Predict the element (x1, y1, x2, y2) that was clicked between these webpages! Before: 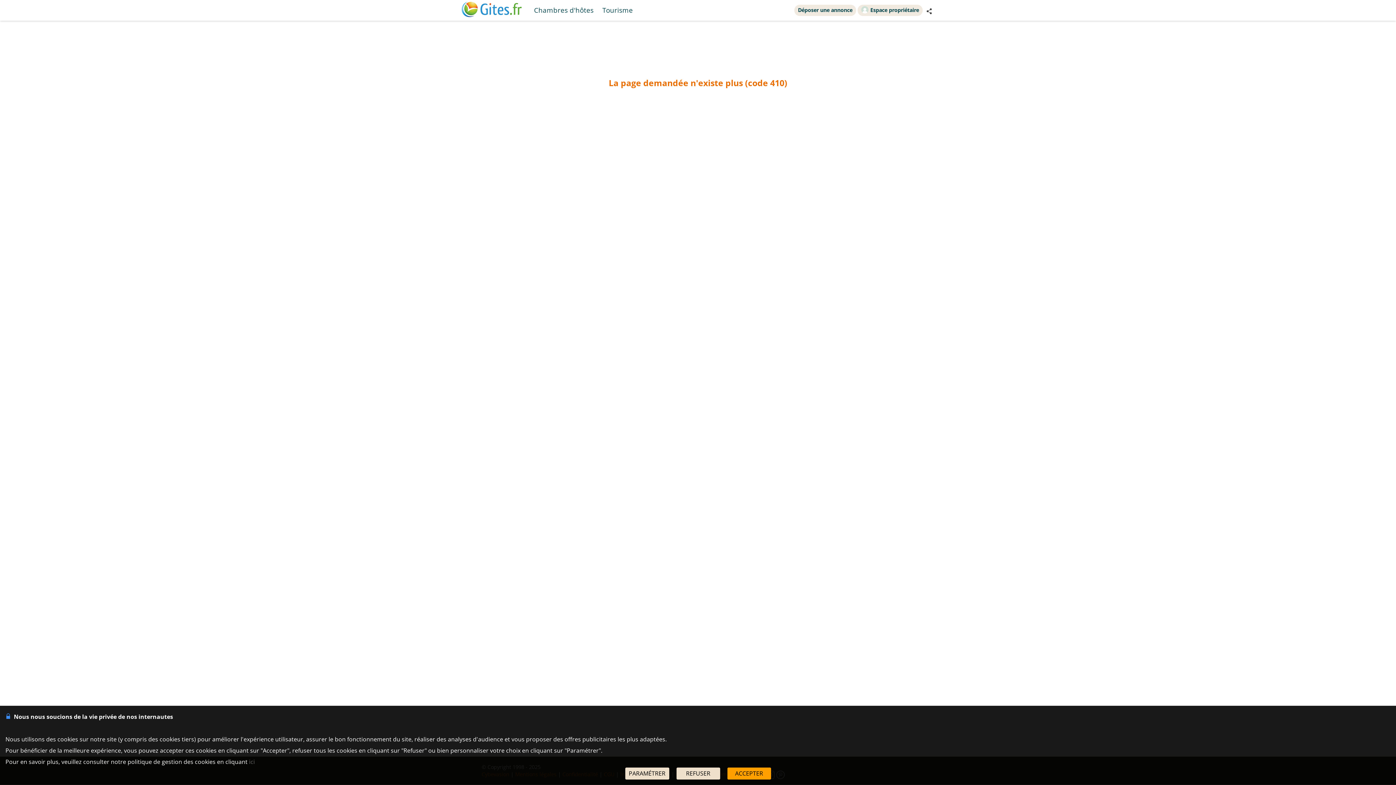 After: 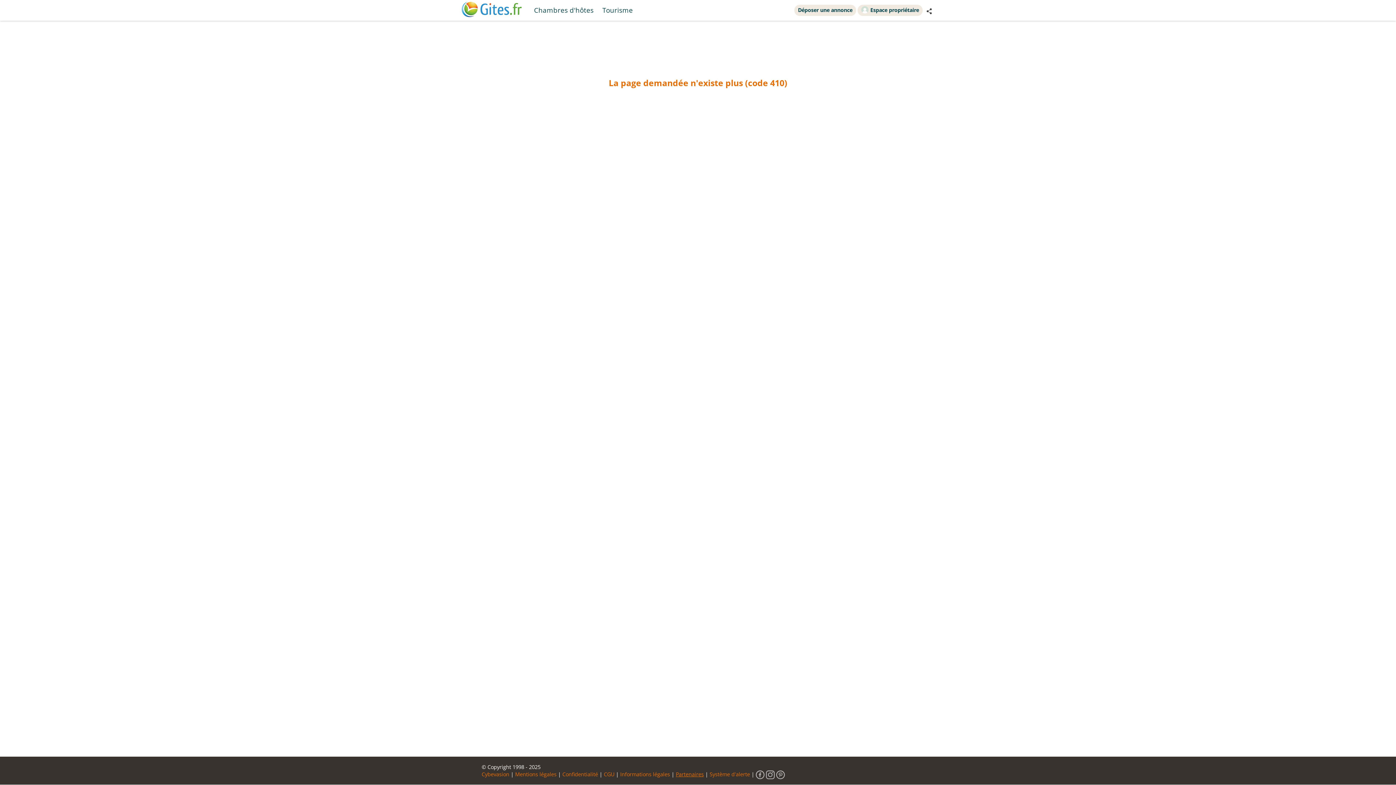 Action: label: REFUSER bbox: (676, 768, 720, 780)